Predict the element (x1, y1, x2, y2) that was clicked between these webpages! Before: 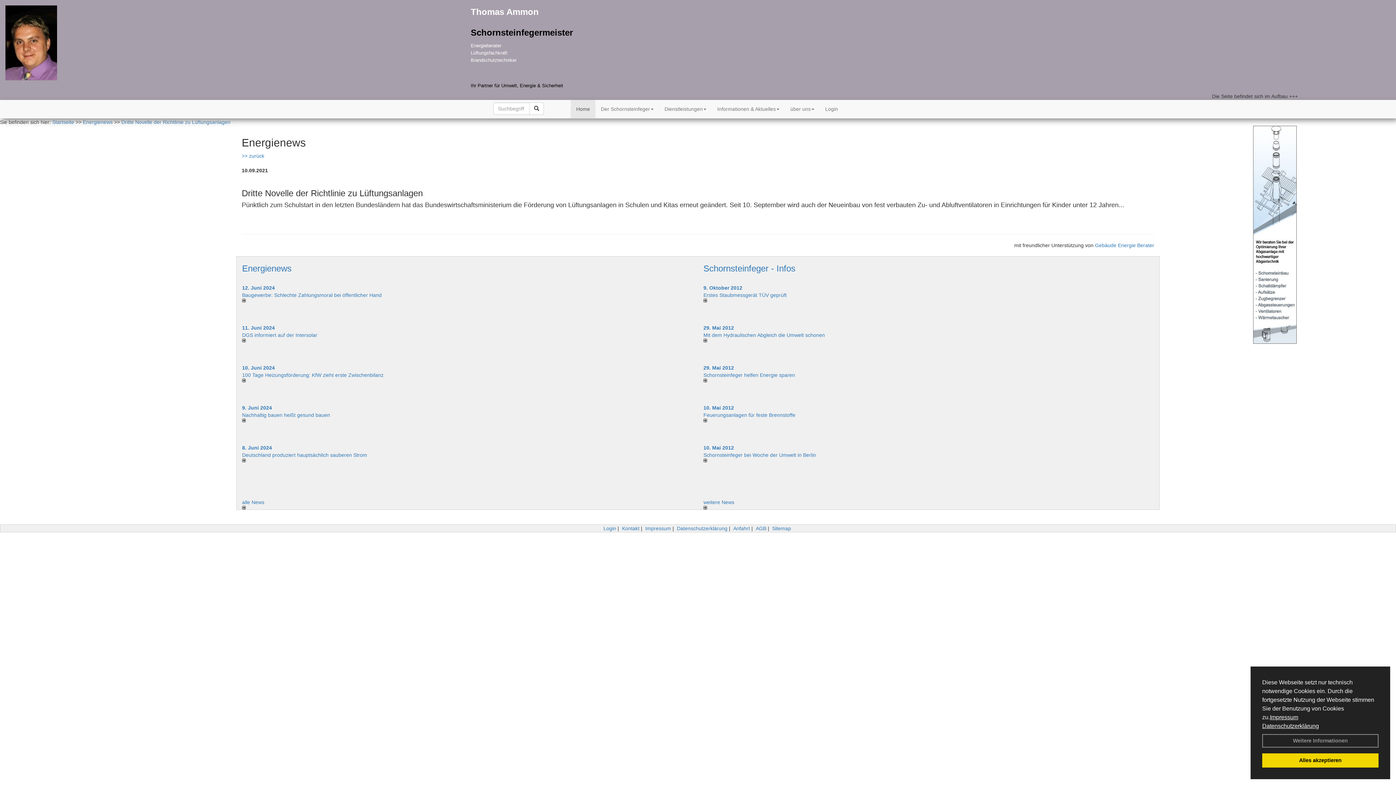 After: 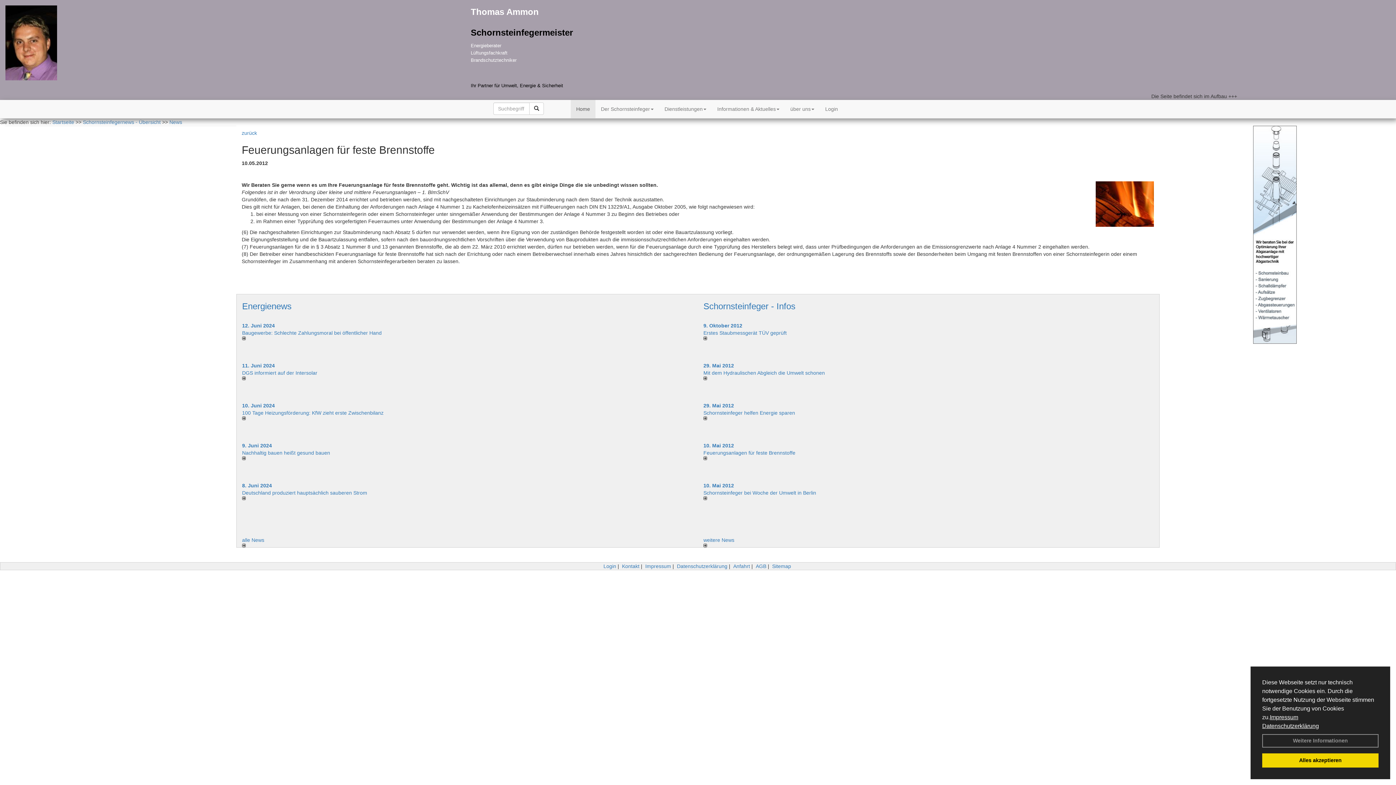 Action: bbox: (703, 418, 1154, 422)